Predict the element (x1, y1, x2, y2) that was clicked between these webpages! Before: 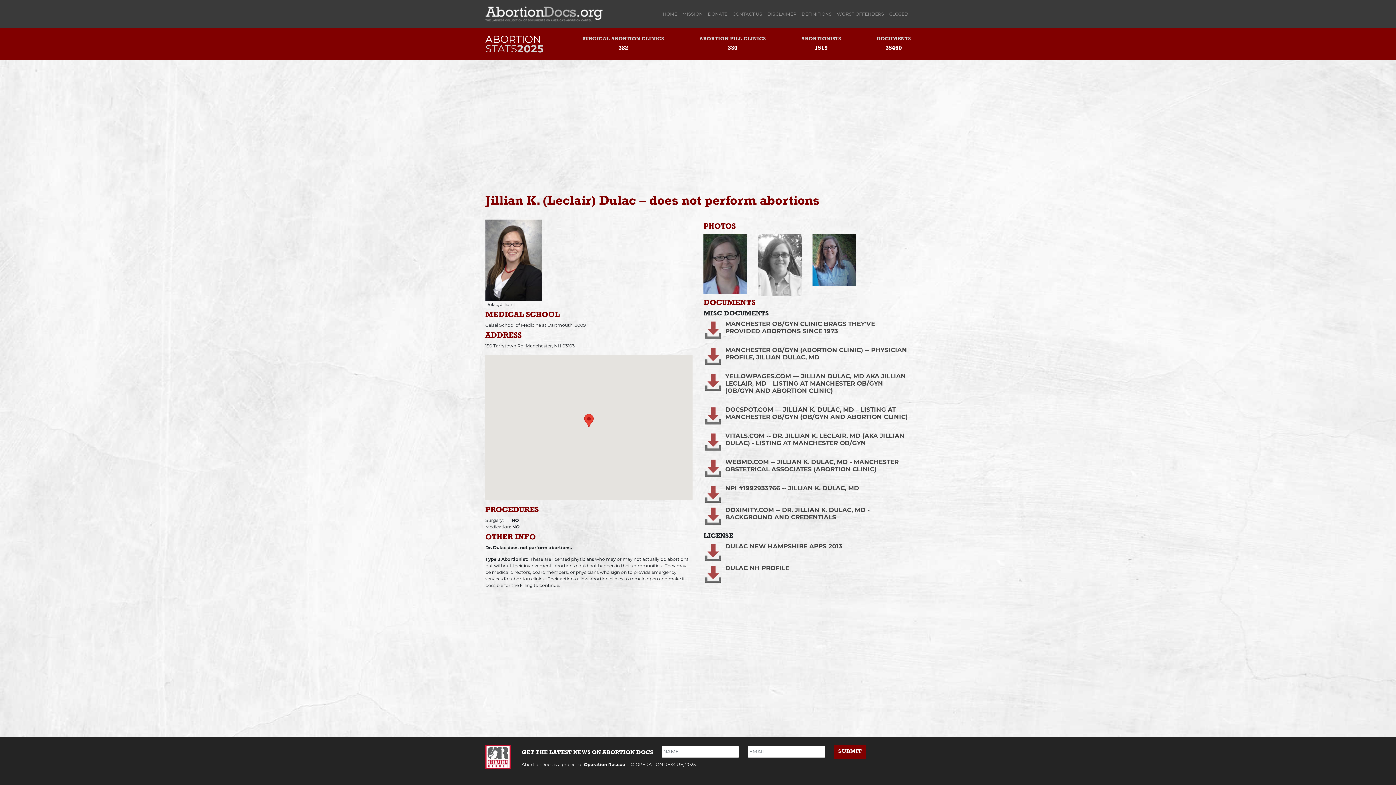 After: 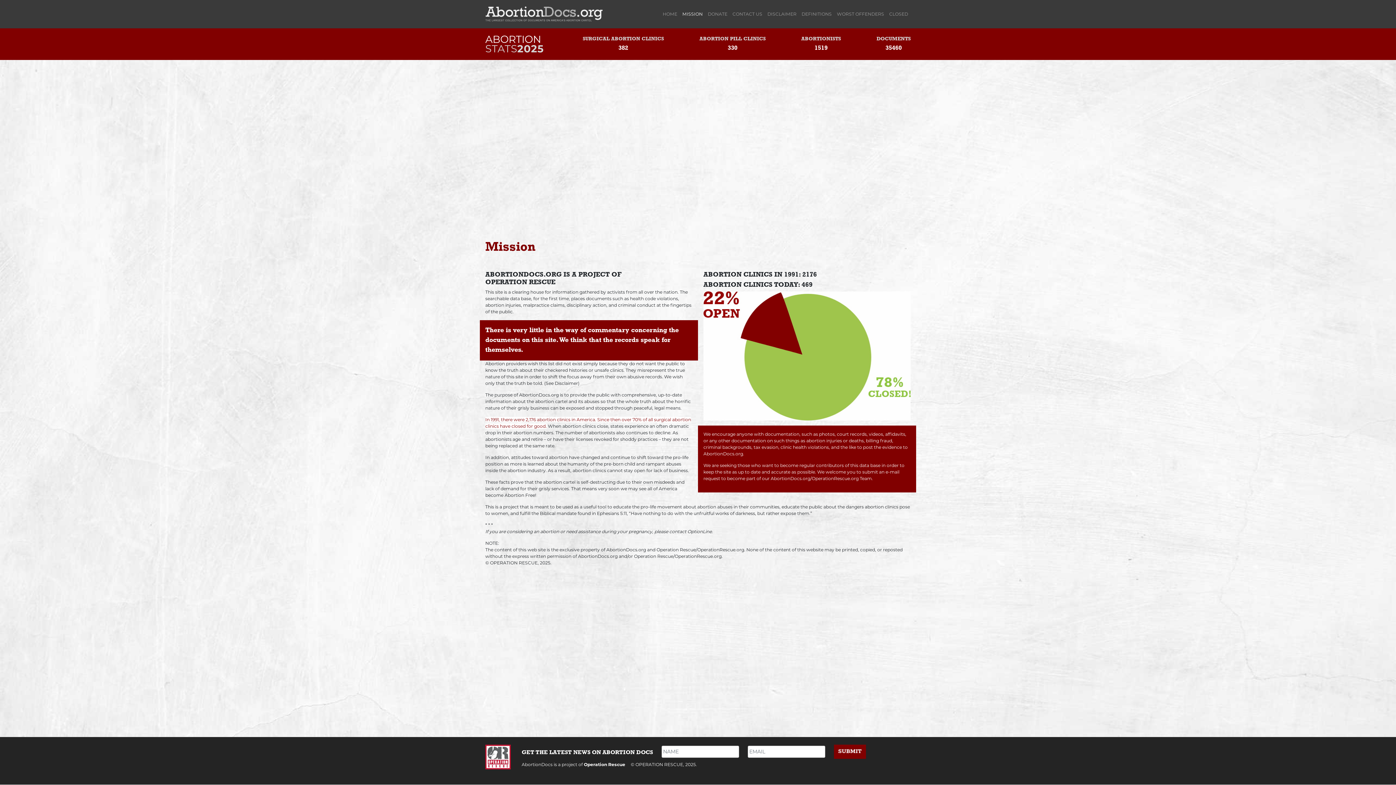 Action: bbox: (680, 8, 705, 19) label: MISSION